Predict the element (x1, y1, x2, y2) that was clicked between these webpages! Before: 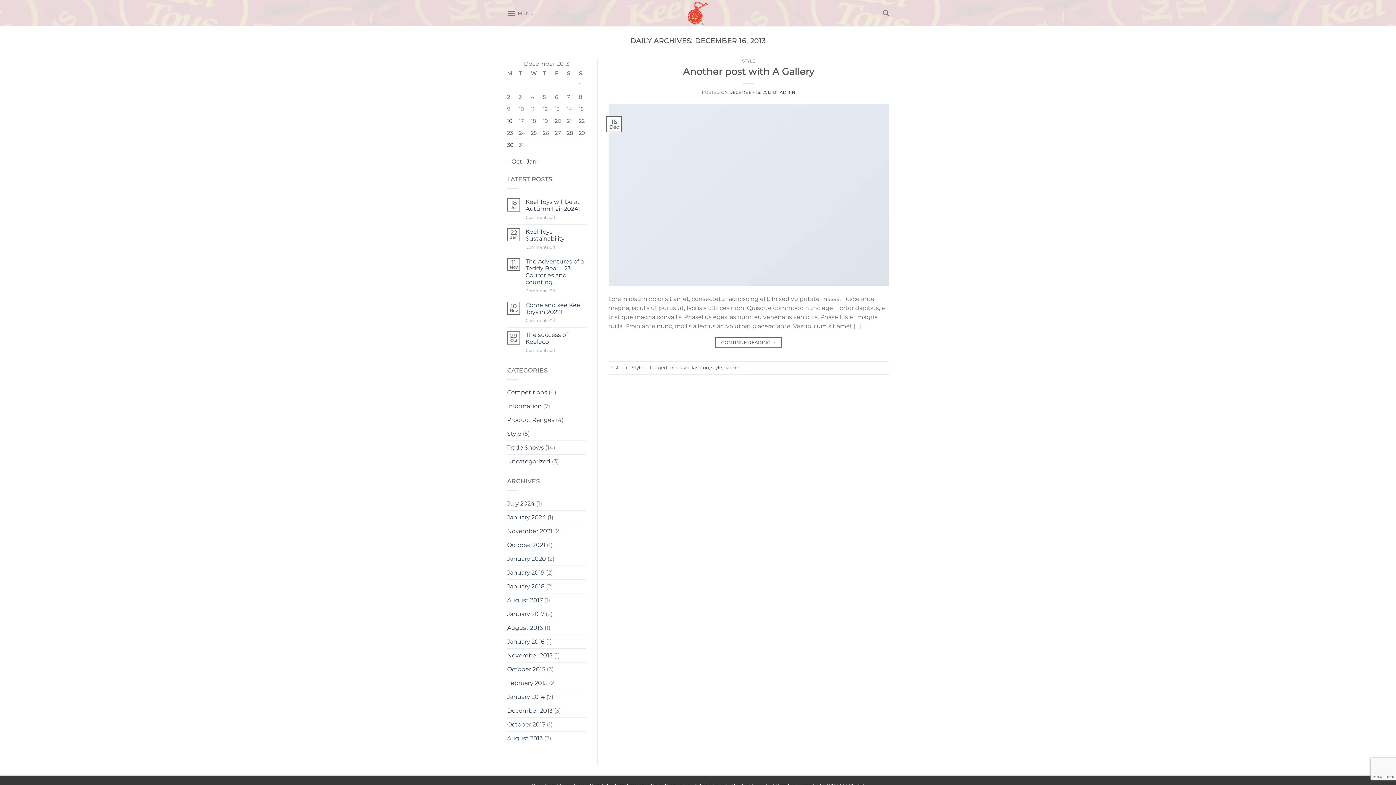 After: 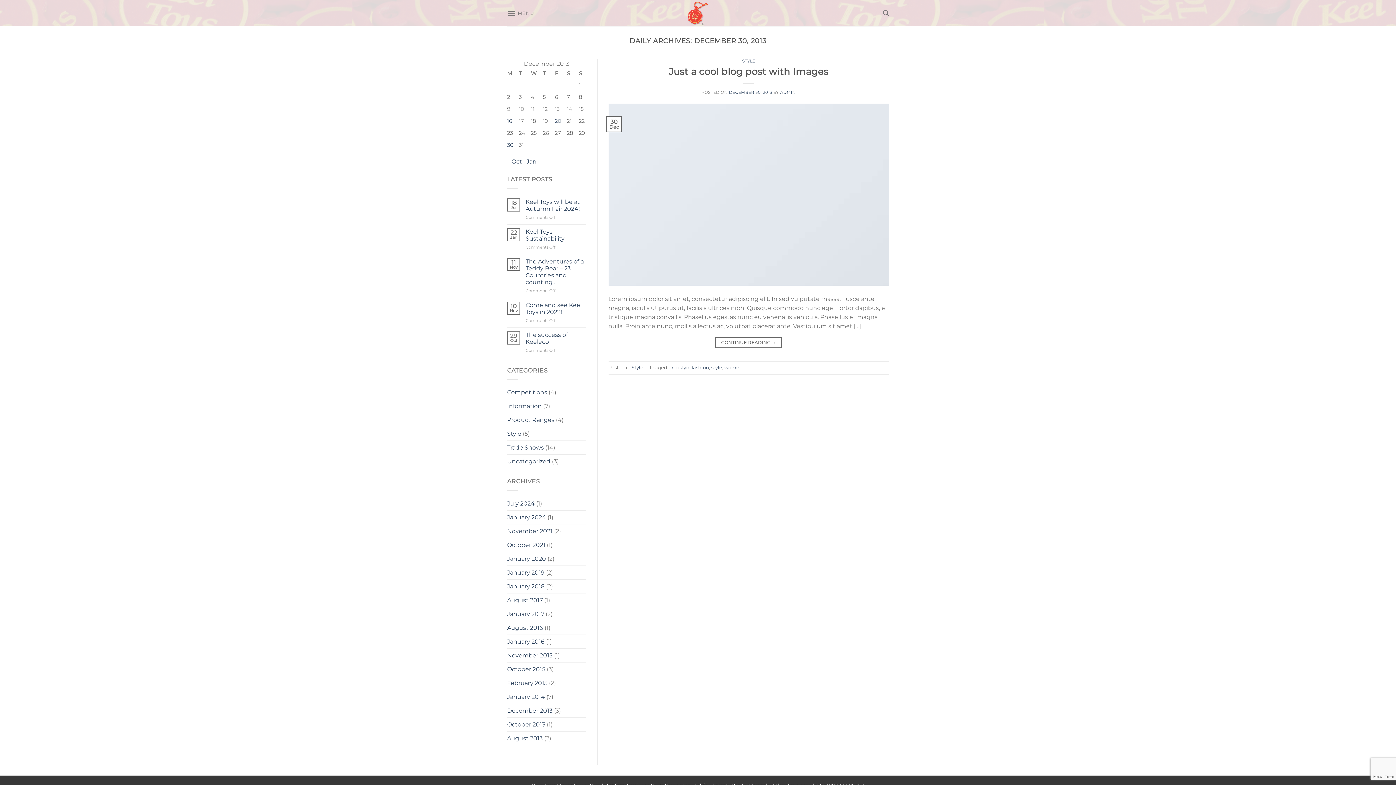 Action: label: Posts published on December 30, 2013 bbox: (507, 141, 513, 148)